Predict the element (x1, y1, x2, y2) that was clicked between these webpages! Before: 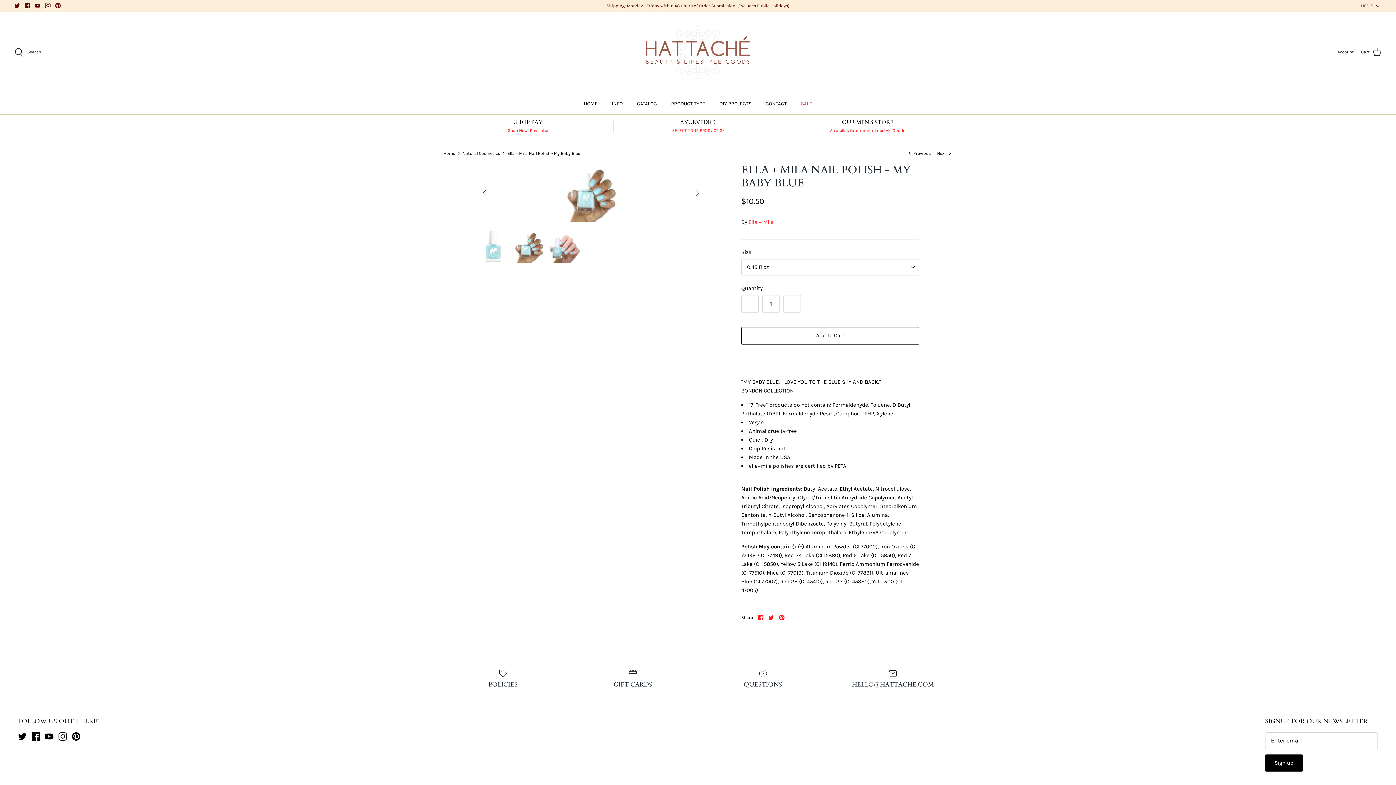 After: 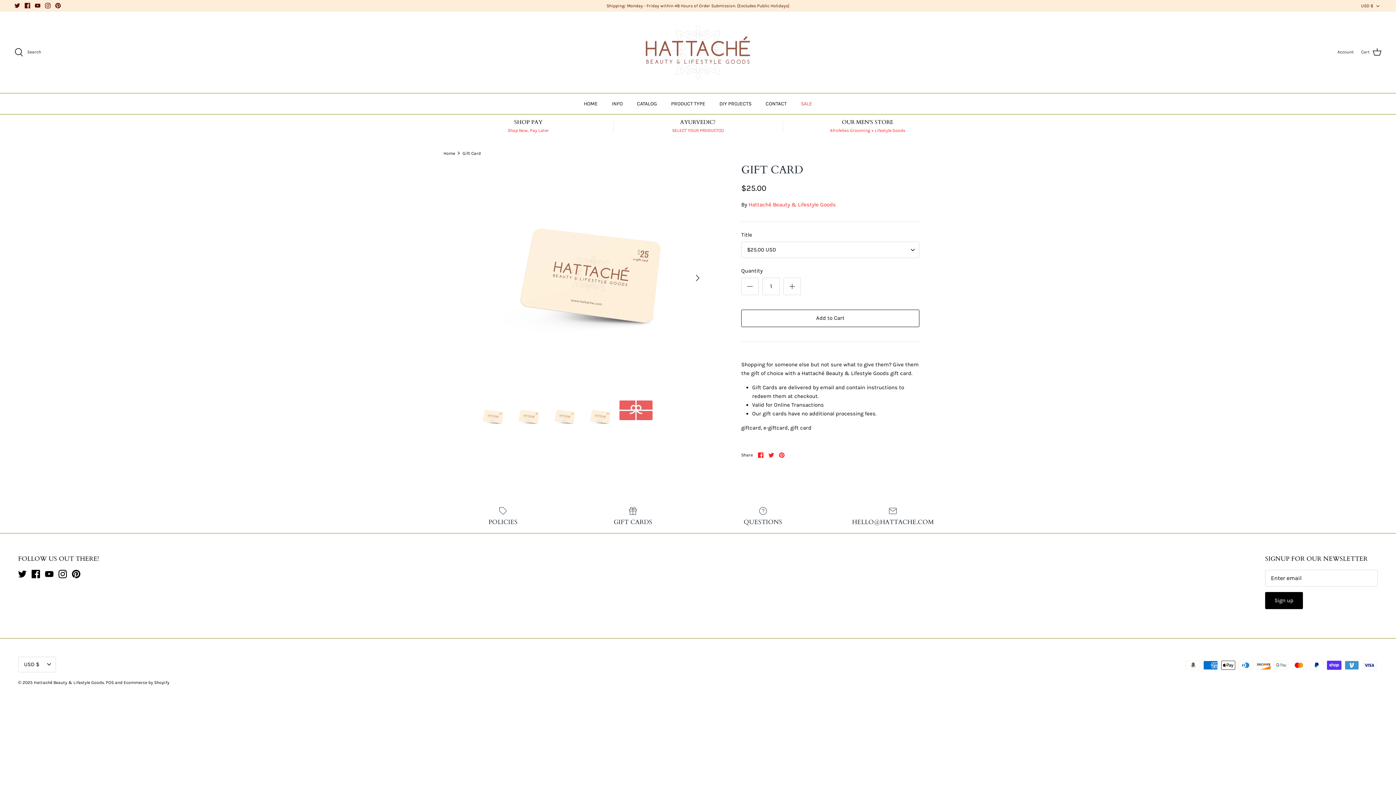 Action: label: GIFT CARDS bbox: (573, 668, 692, 688)